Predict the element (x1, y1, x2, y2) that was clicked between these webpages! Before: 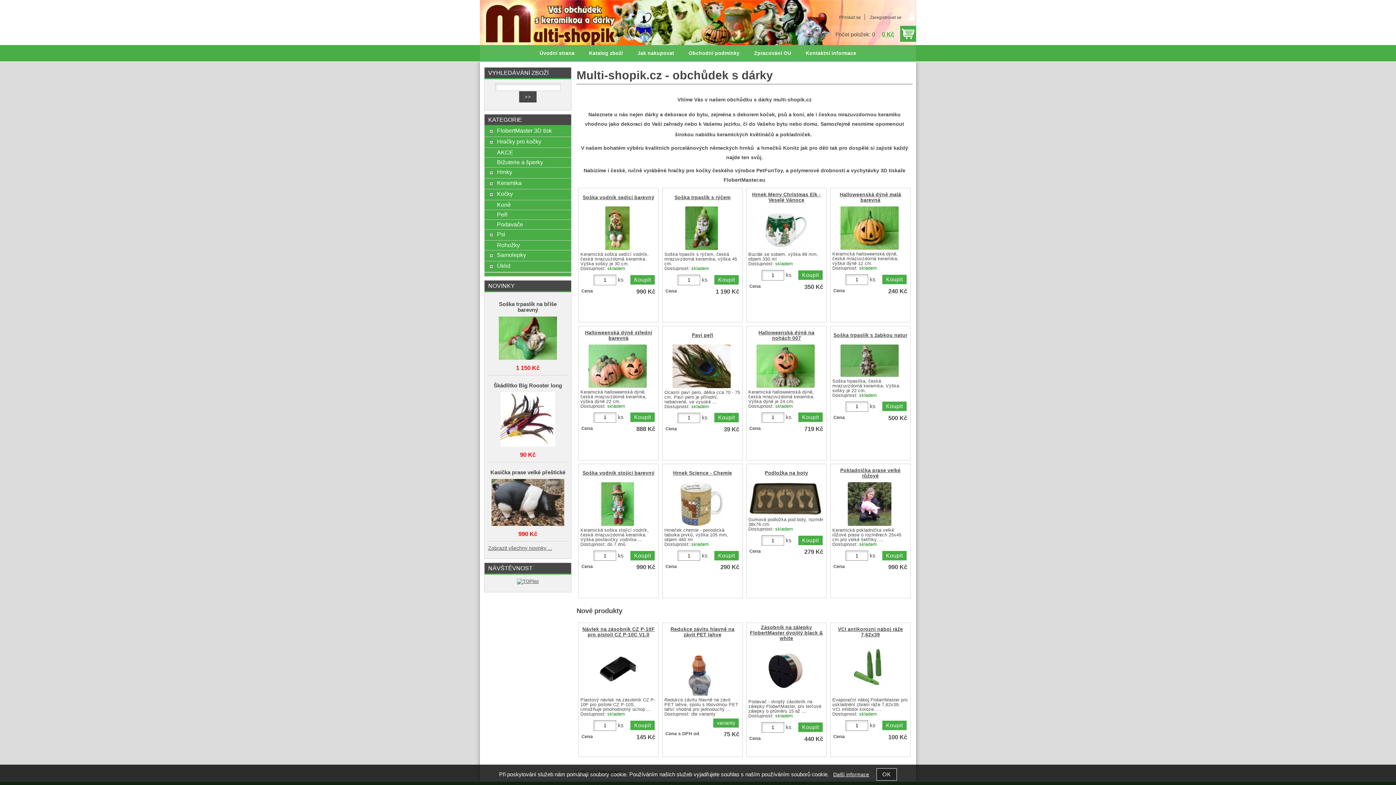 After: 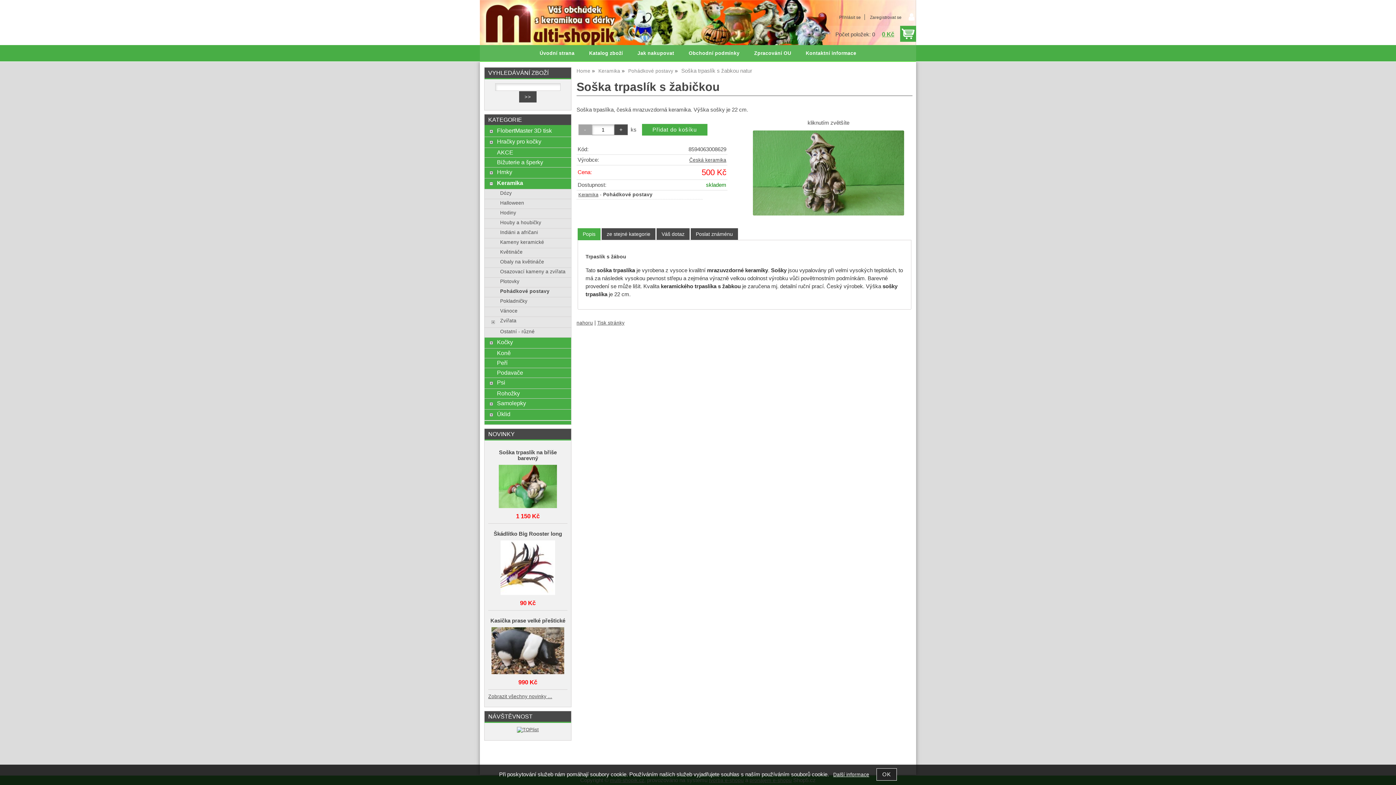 Action: bbox: (833, 332, 907, 338) label: Soška trpaslík s žabkou natur